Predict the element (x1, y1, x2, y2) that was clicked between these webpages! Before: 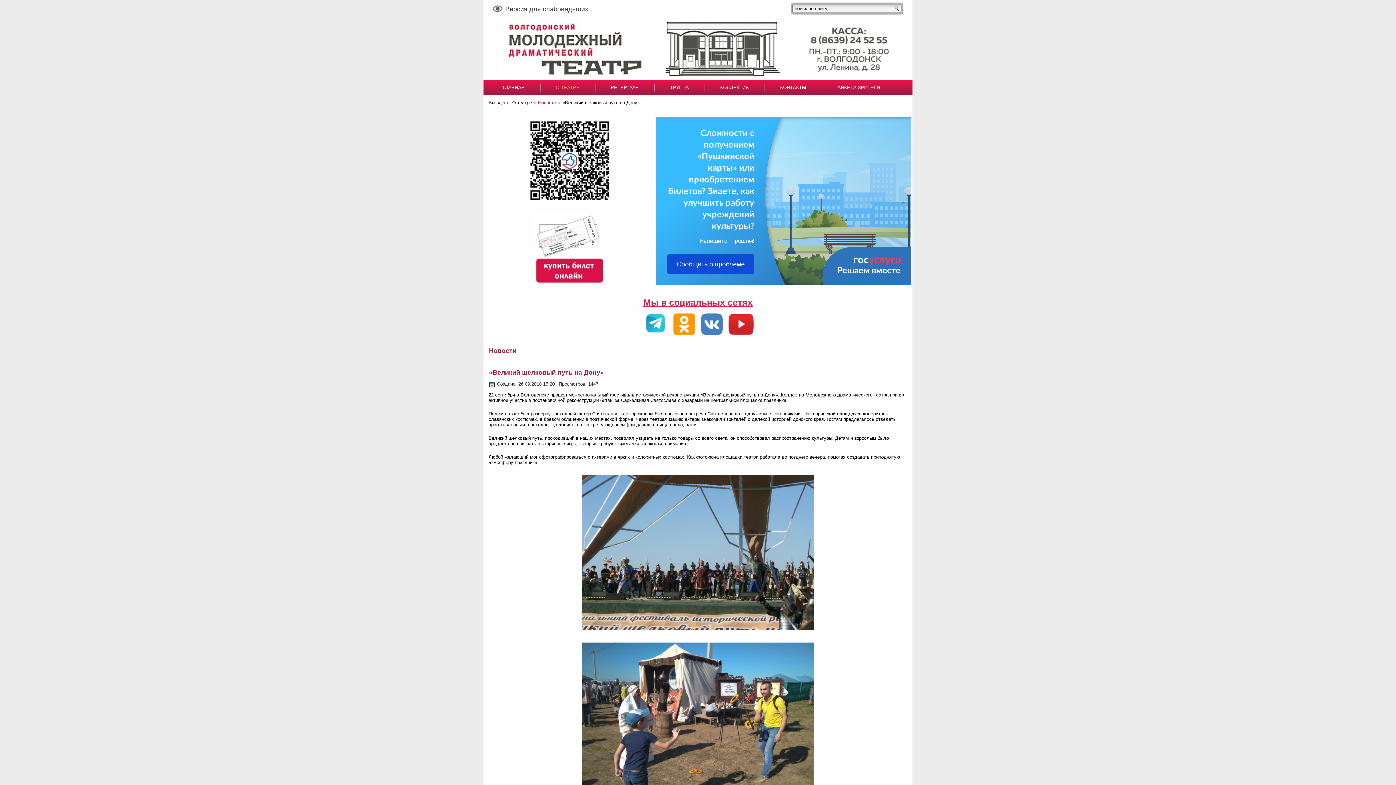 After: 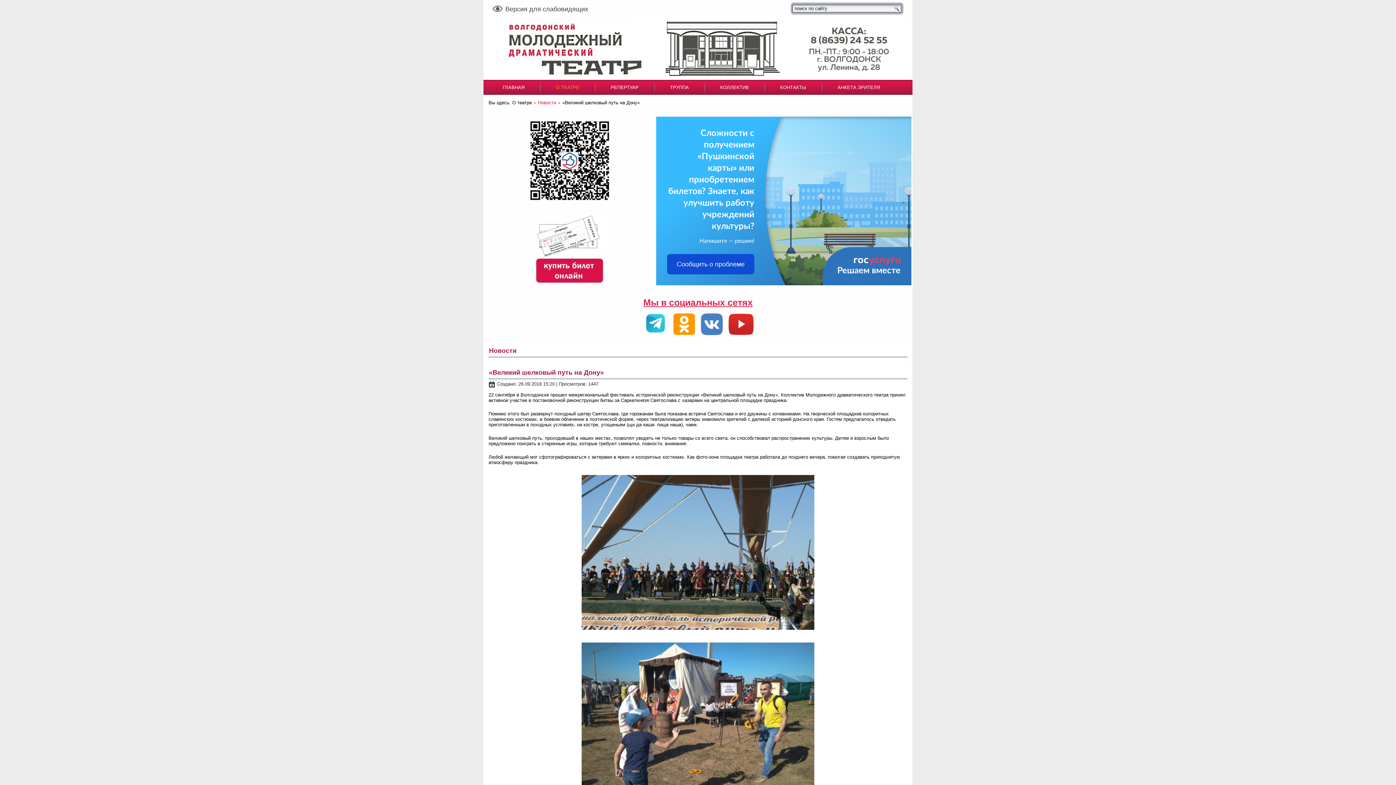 Action: bbox: (701, 330, 722, 336)